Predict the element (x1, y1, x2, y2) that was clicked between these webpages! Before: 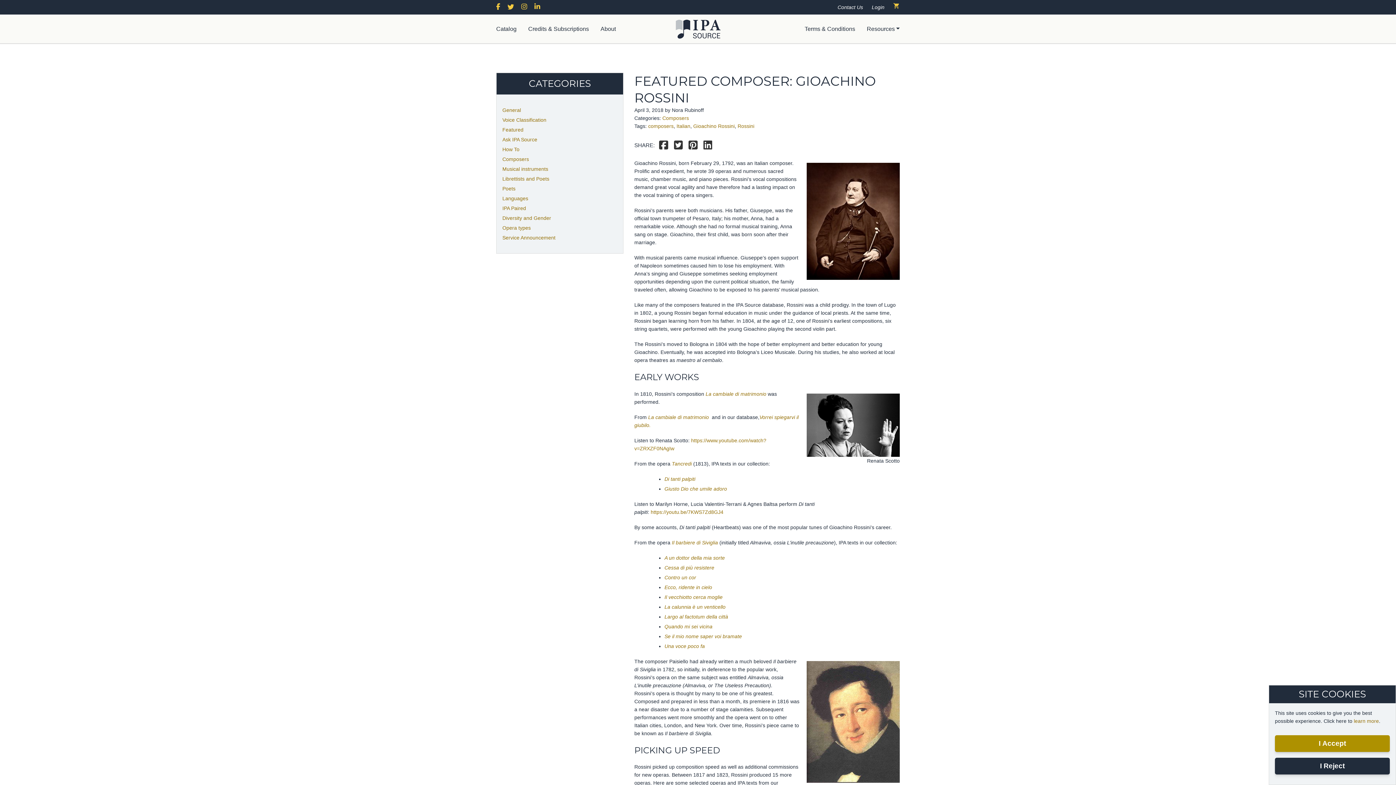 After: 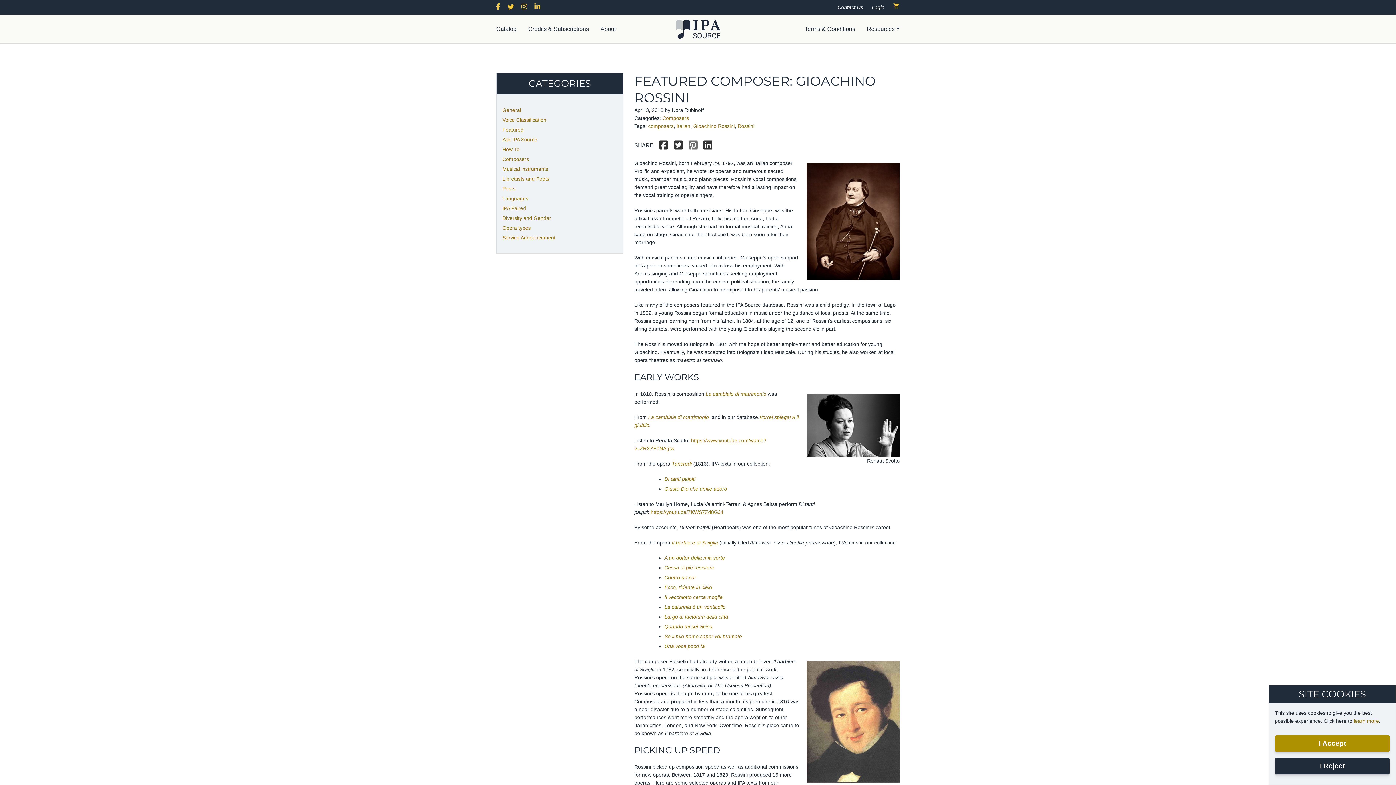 Action: label:  
Share Post via Pinterest bbox: (688, 139, 700, 150)